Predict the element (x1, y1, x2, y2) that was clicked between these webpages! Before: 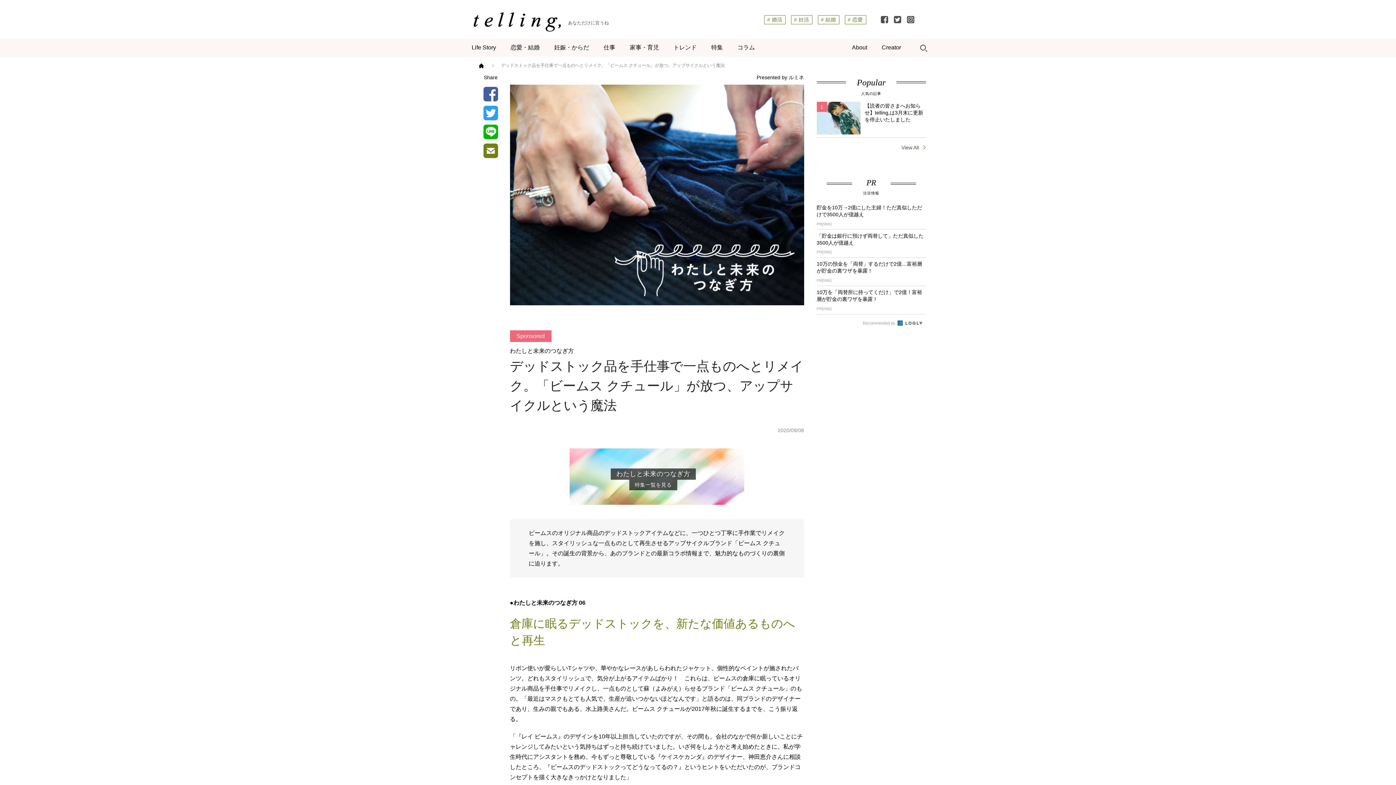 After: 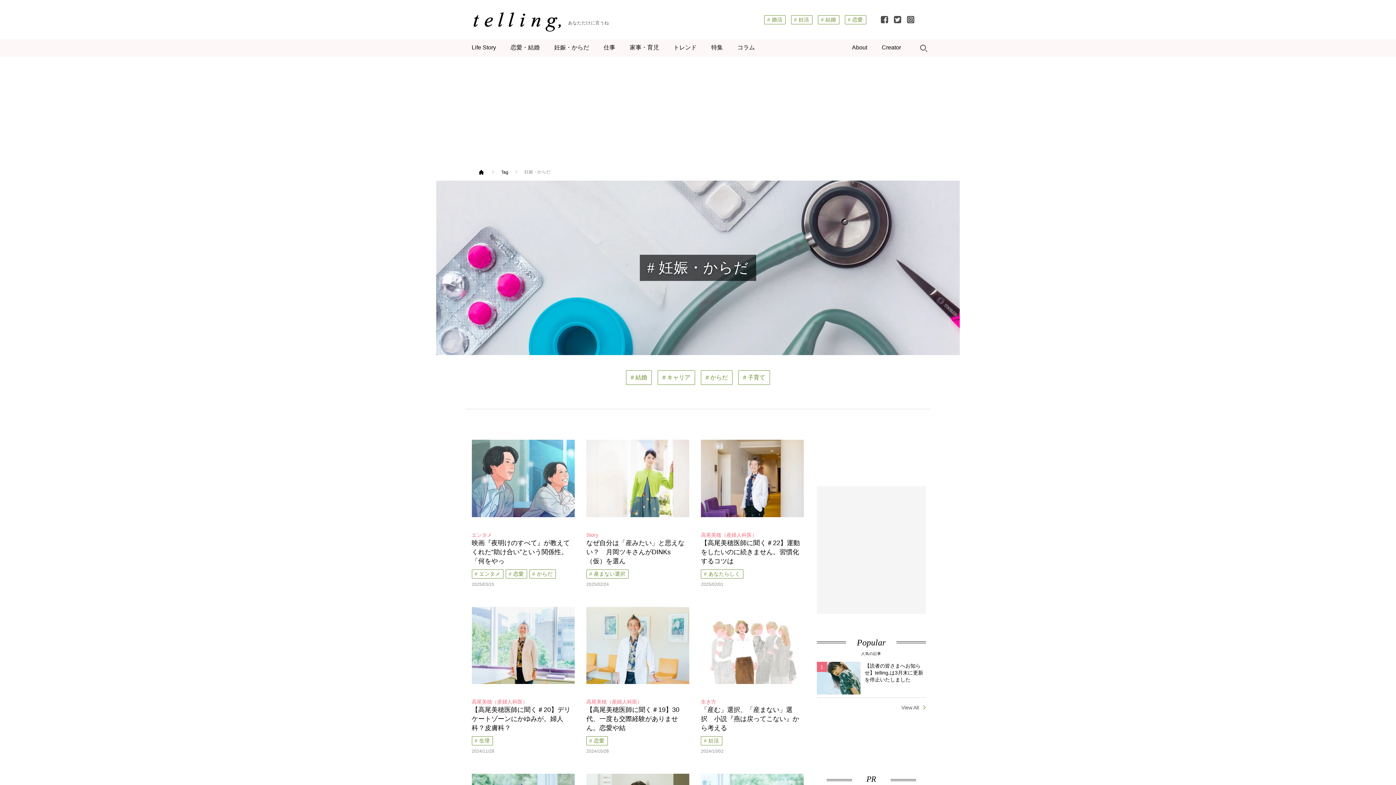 Action: bbox: (547, 39, 596, 56) label: 妊娠・からだ